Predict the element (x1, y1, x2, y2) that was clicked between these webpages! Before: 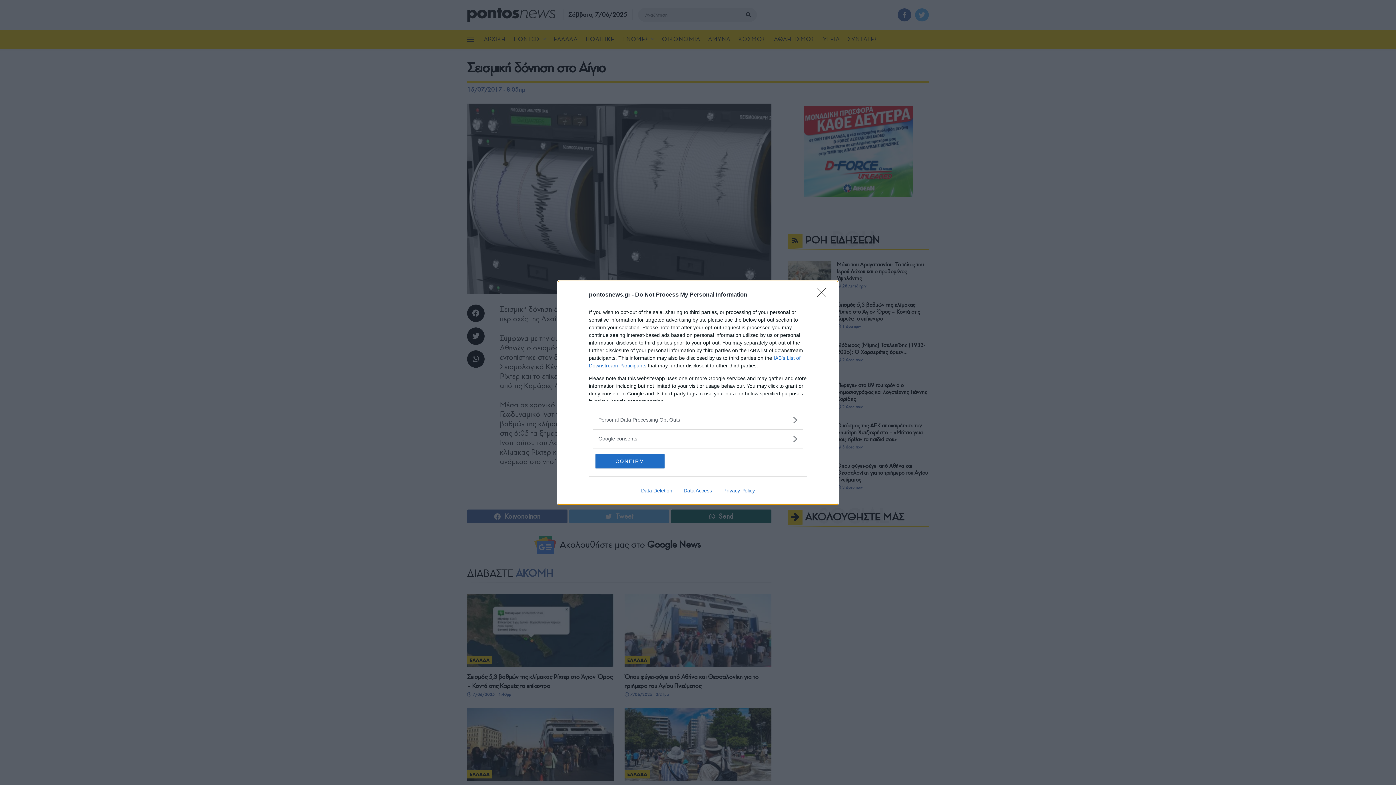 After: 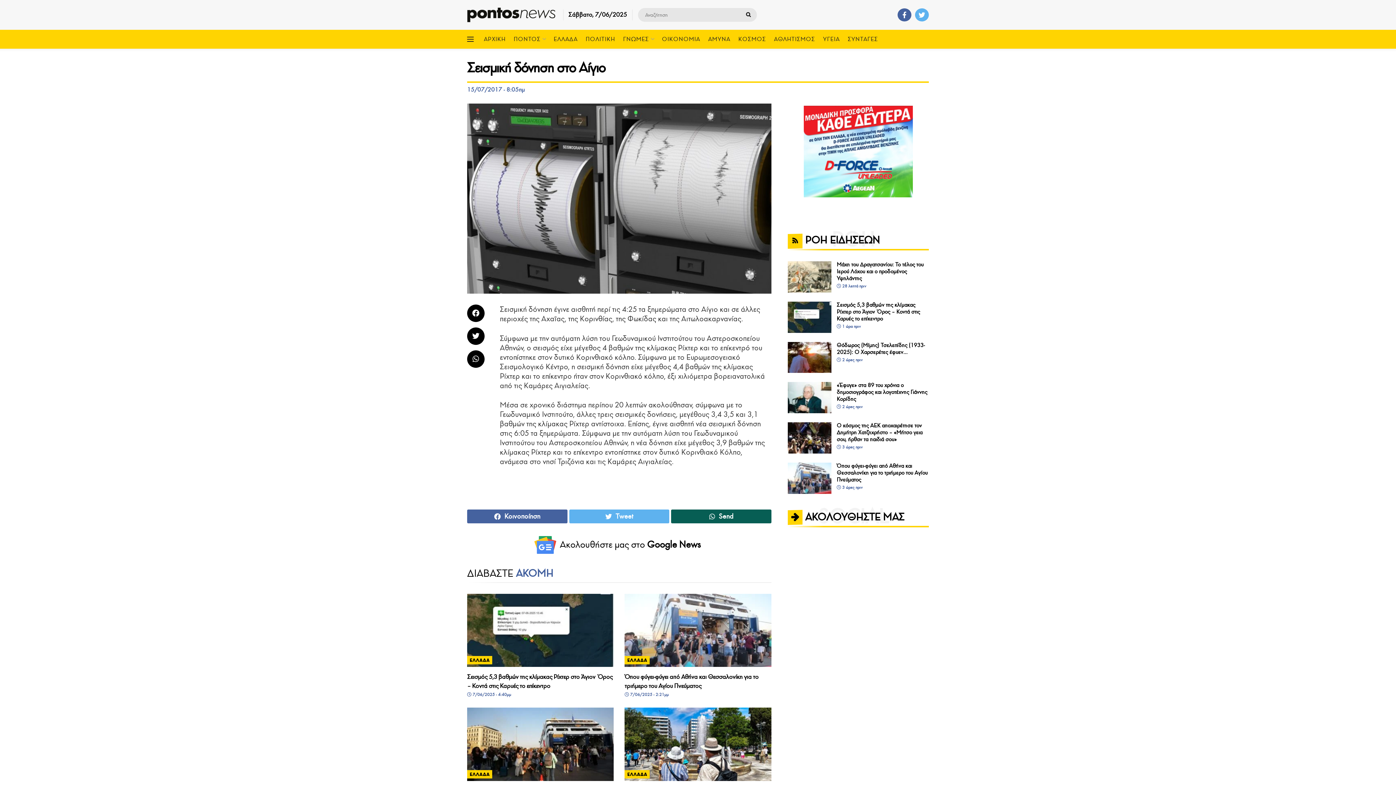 Action: label: Close bbox: (817, 288, 830, 302)